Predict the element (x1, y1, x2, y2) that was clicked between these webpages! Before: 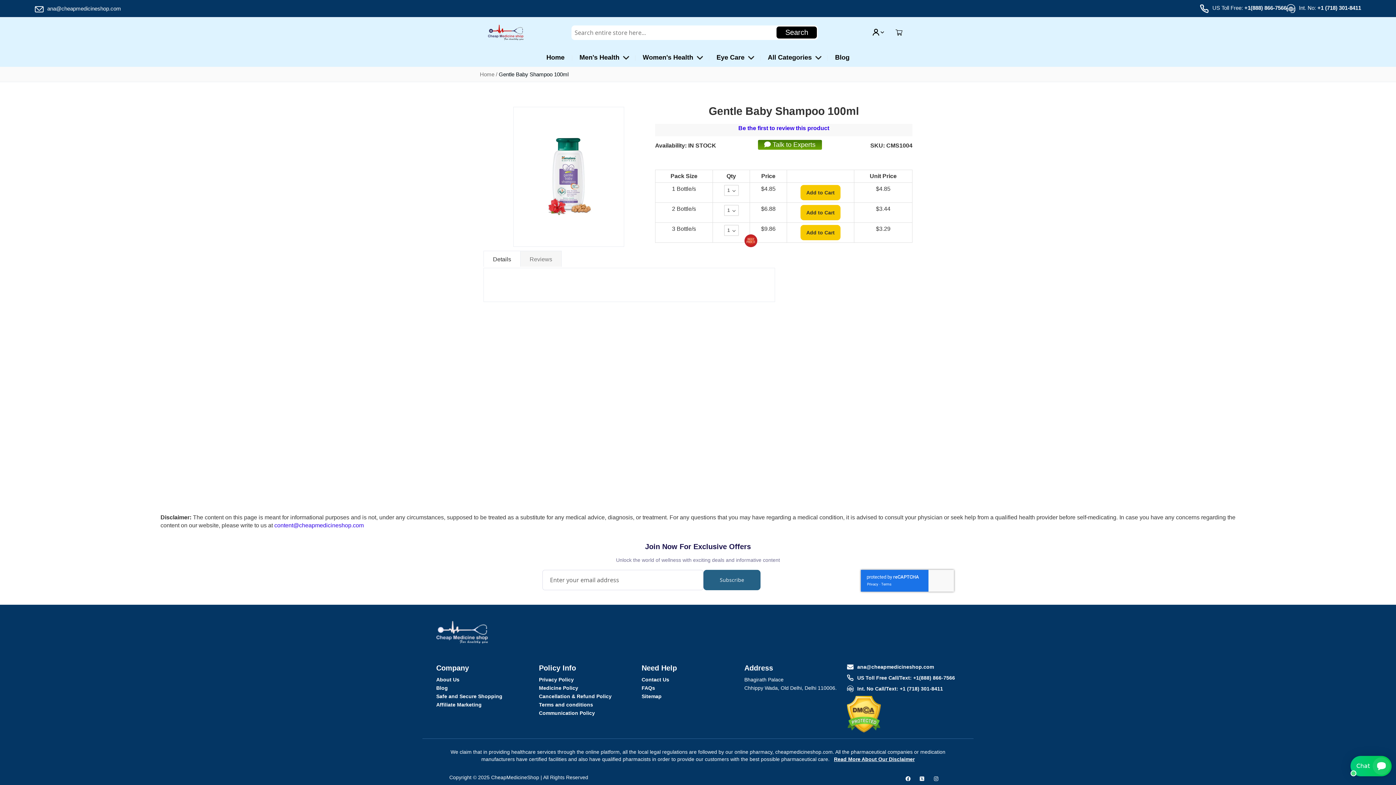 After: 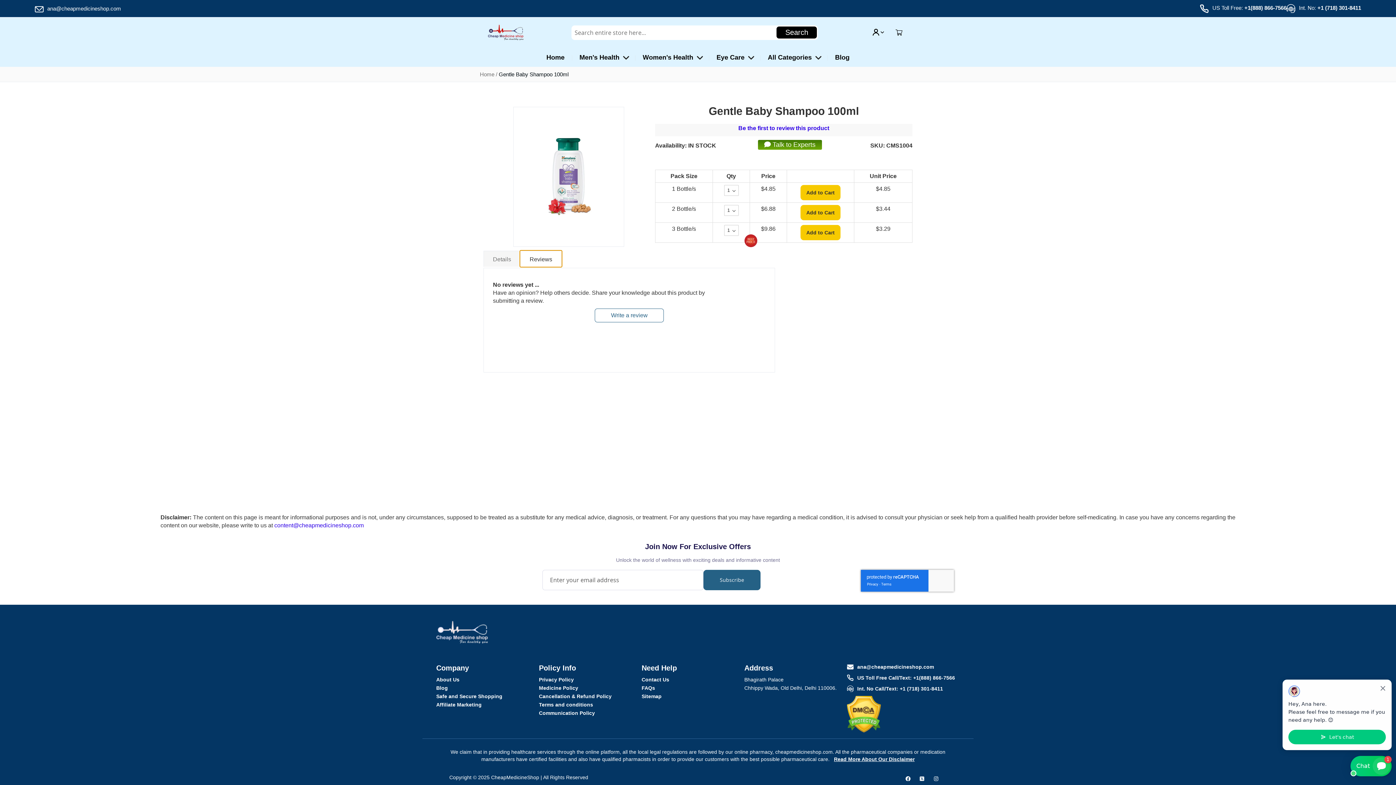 Action: bbox: (520, 250, 561, 266) label: Reviews